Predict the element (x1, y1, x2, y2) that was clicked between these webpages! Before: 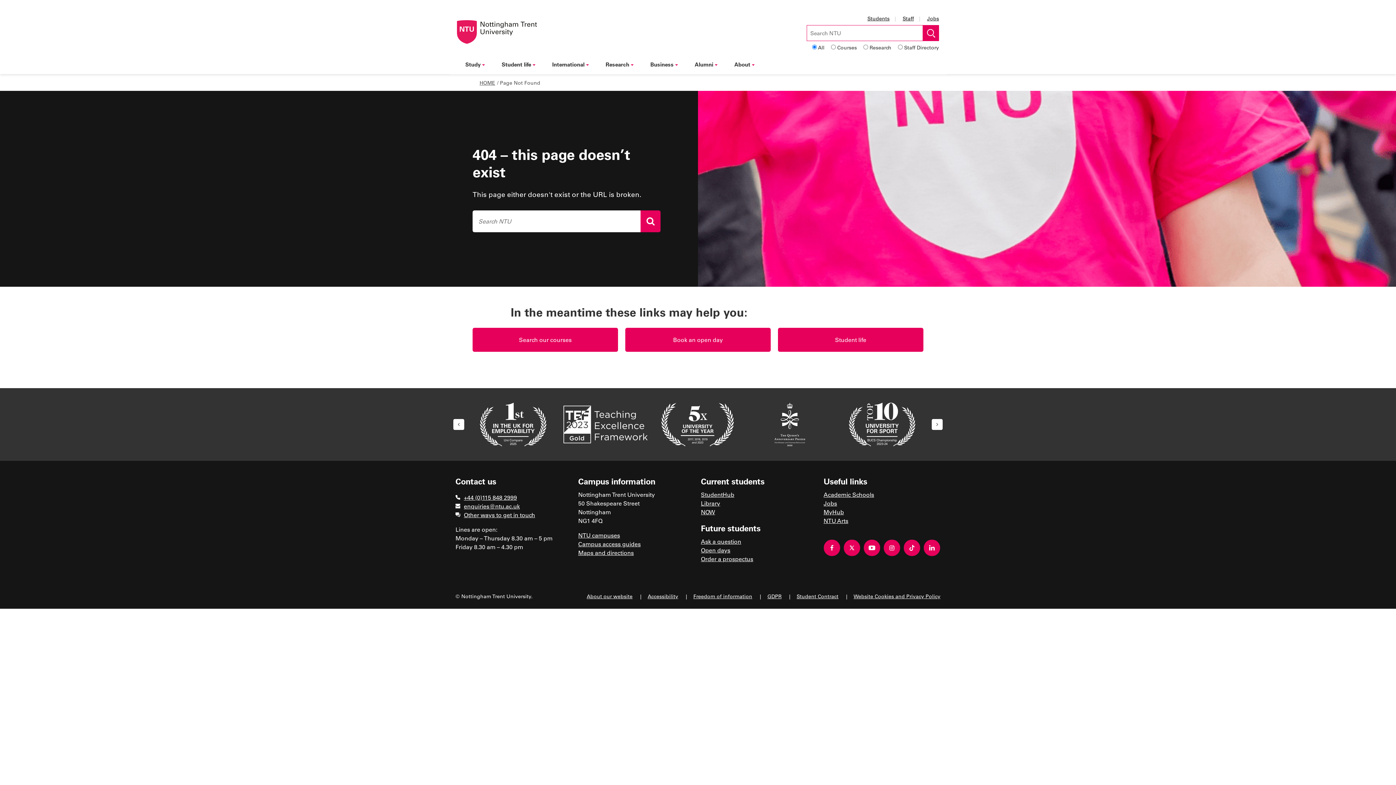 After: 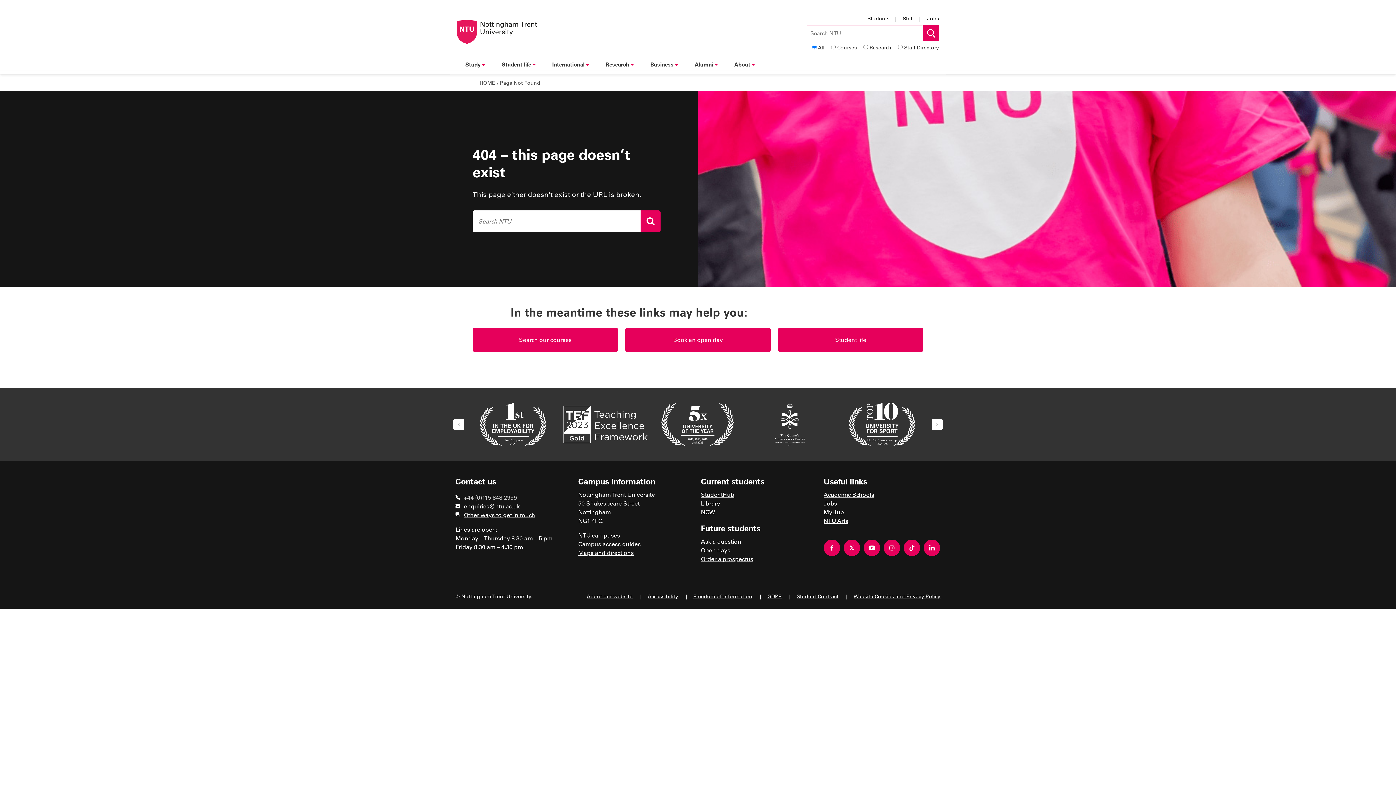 Action: bbox: (455, 493, 572, 502) label: +44 (0)115 848 2999